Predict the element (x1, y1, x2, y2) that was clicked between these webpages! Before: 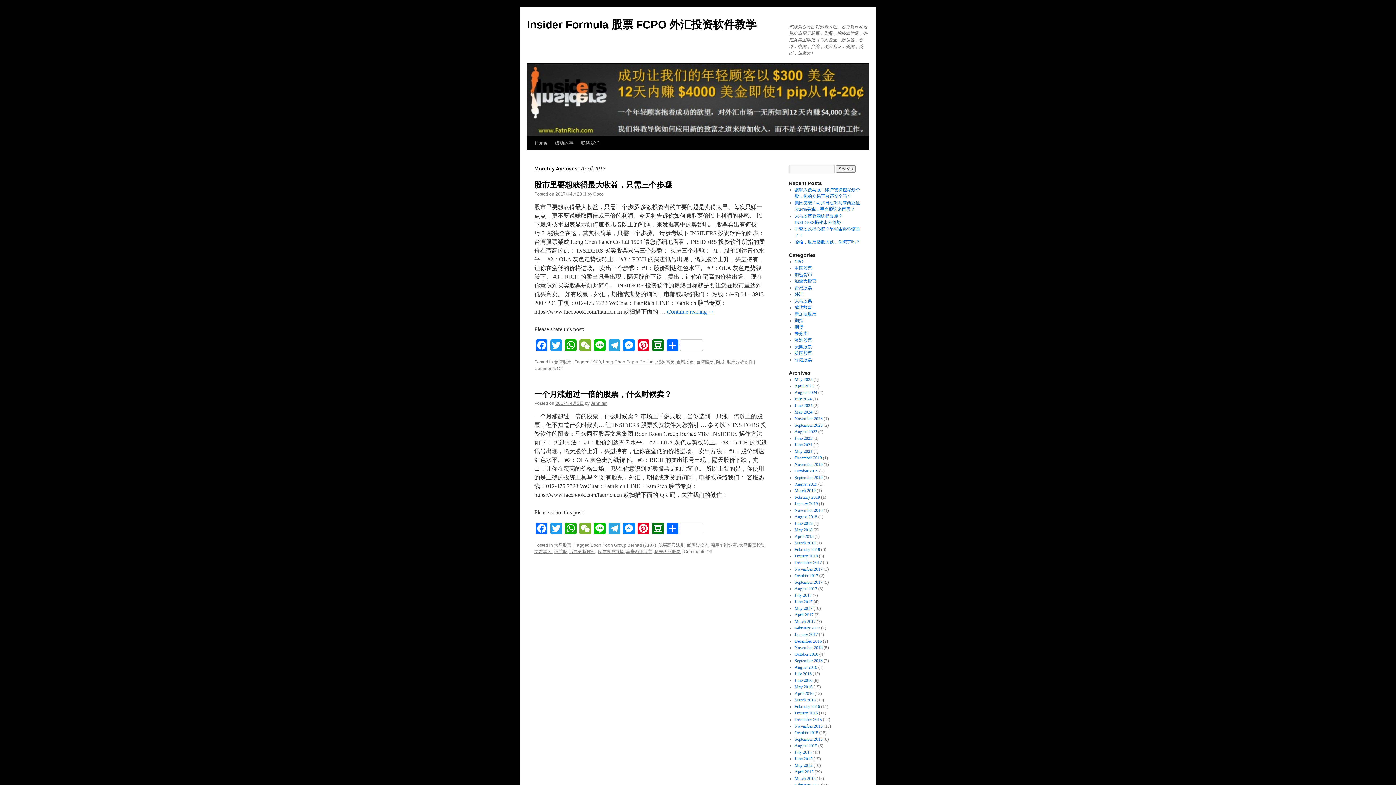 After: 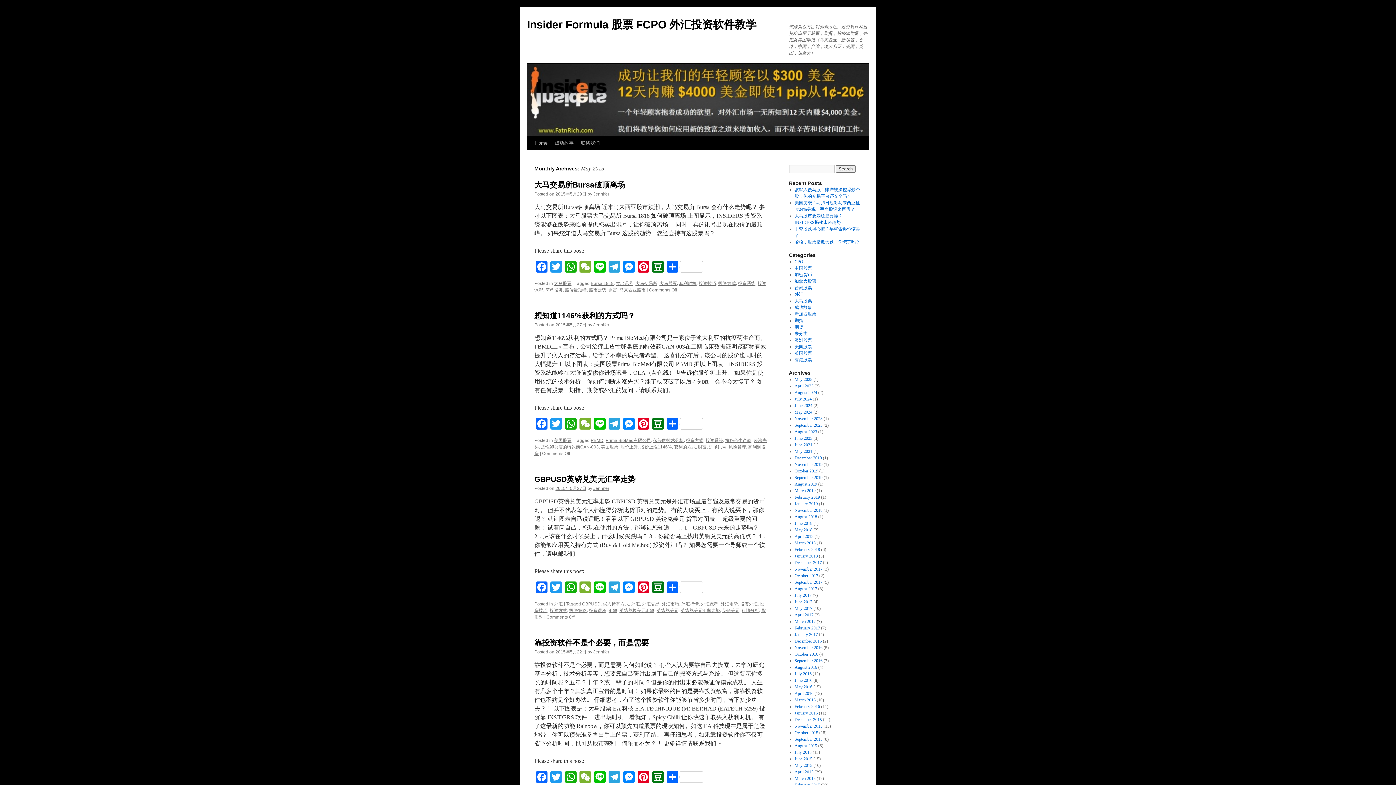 Action: label: May 2015 bbox: (794, 763, 812, 768)